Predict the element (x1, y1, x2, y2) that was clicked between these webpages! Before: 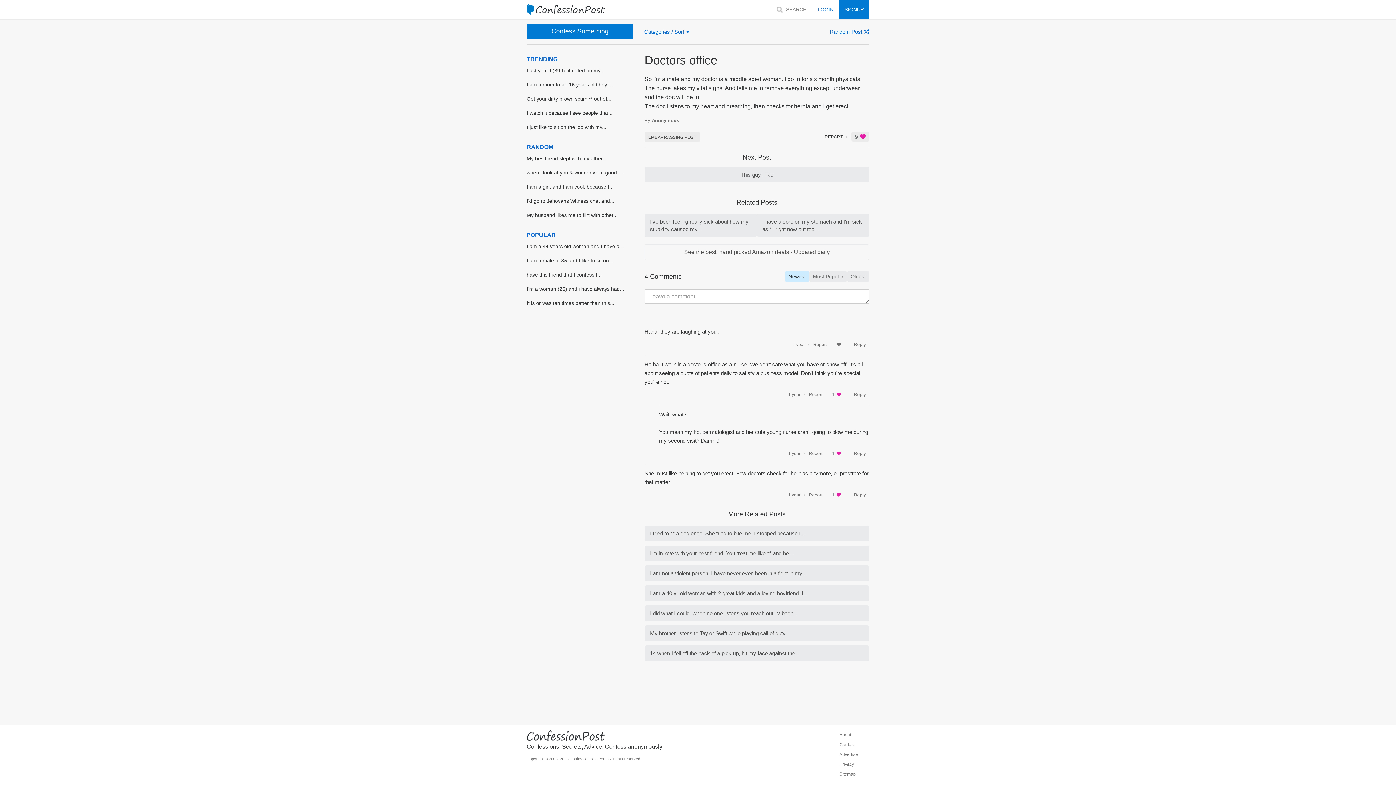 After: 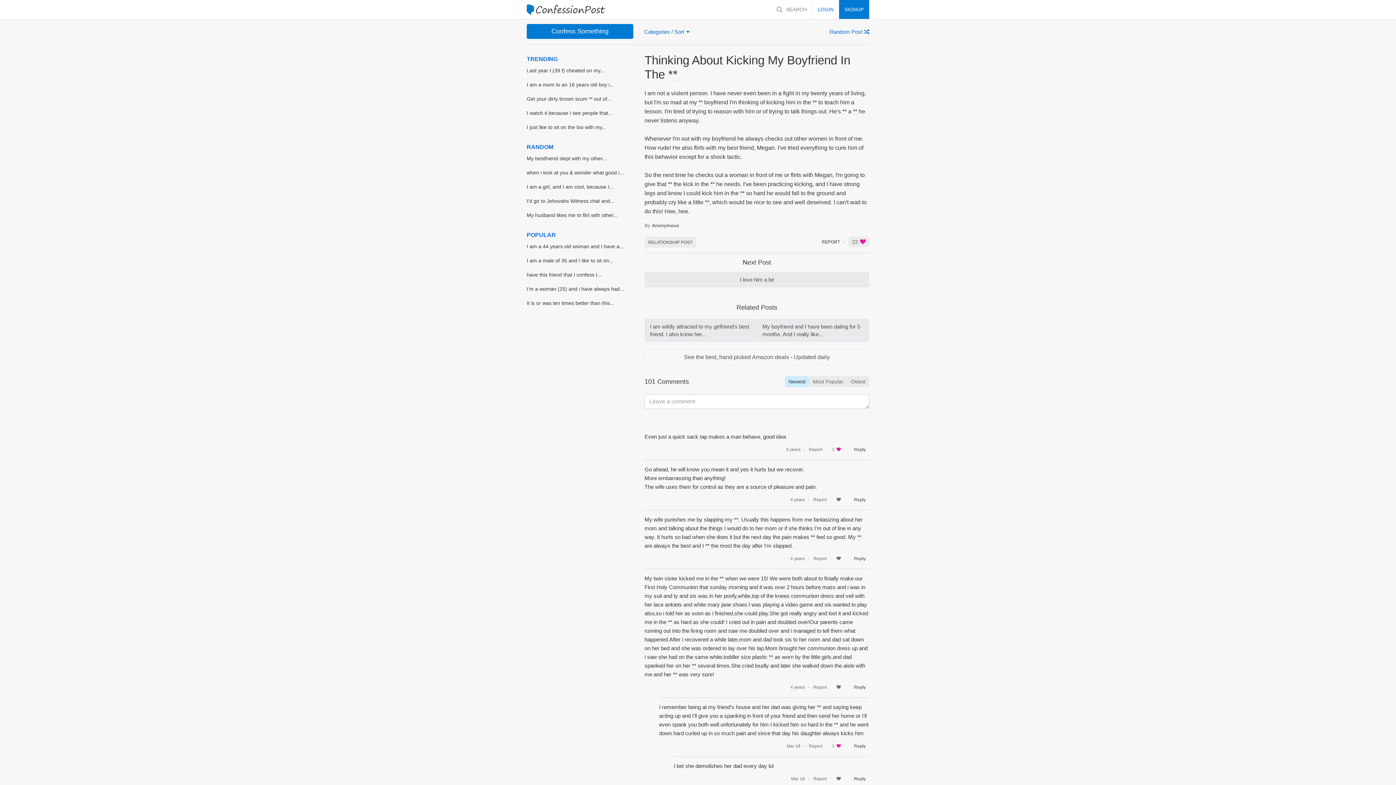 Action: bbox: (644, 565, 869, 581) label: I am not a violent person. I have never even been in a fight in my...